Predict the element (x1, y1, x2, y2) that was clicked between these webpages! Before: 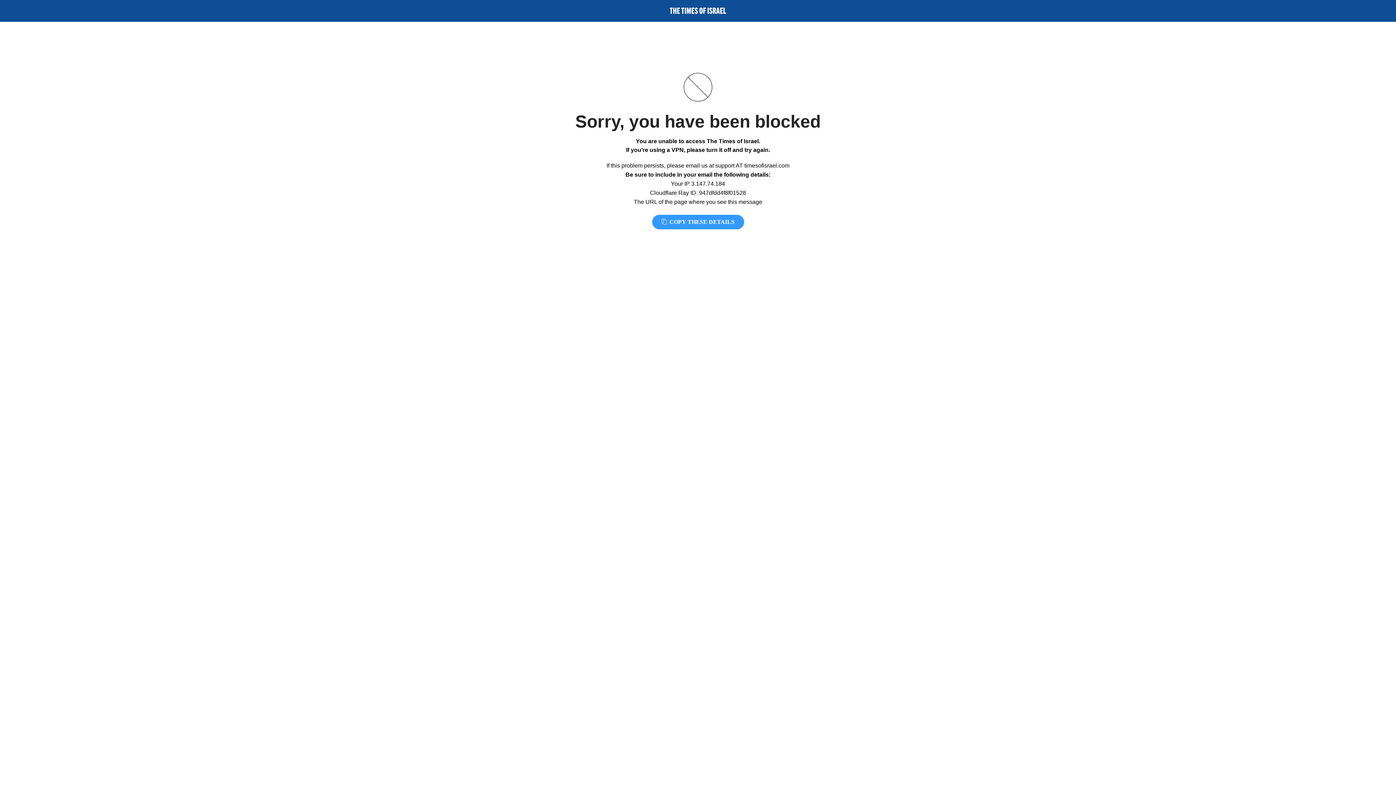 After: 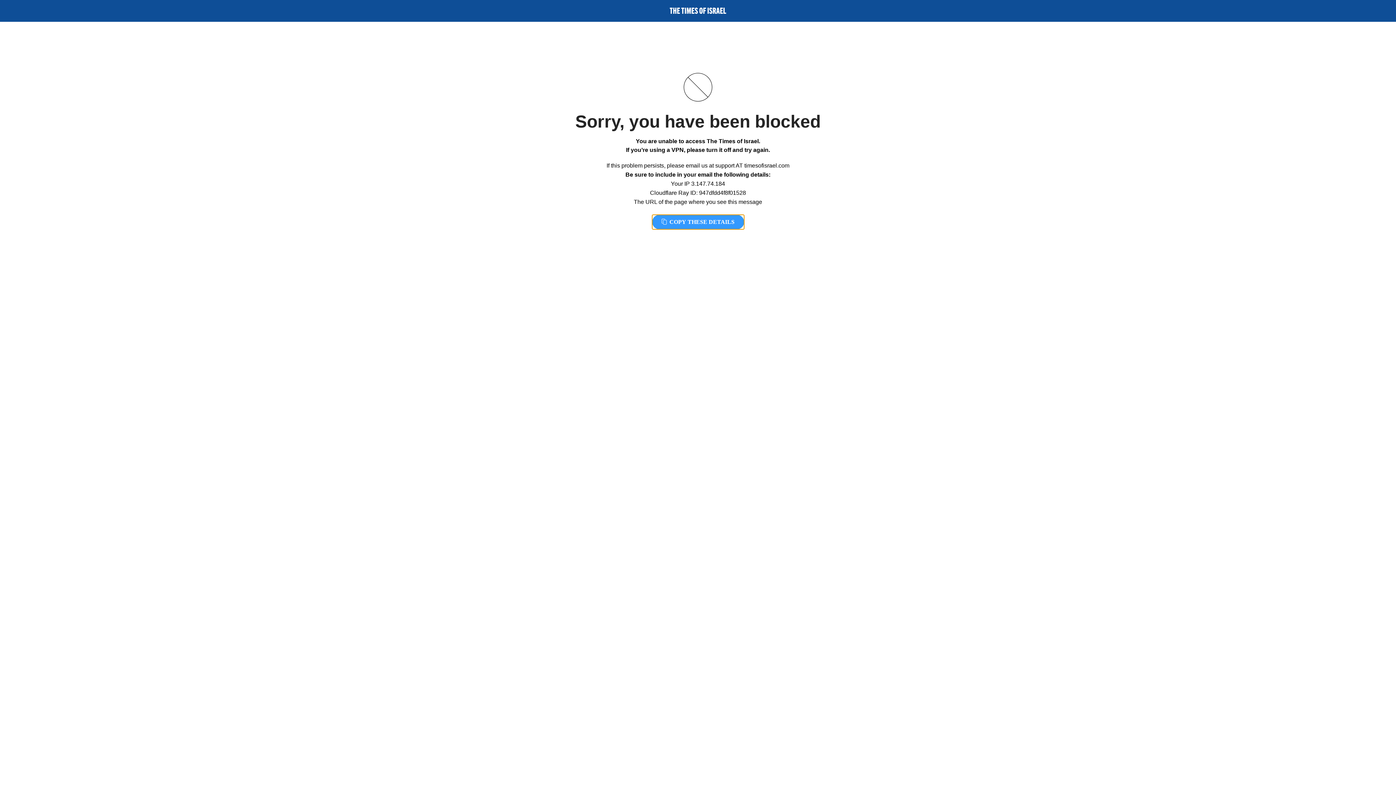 Action: label:  COPY THESE DETAILS bbox: (652, 214, 744, 229)